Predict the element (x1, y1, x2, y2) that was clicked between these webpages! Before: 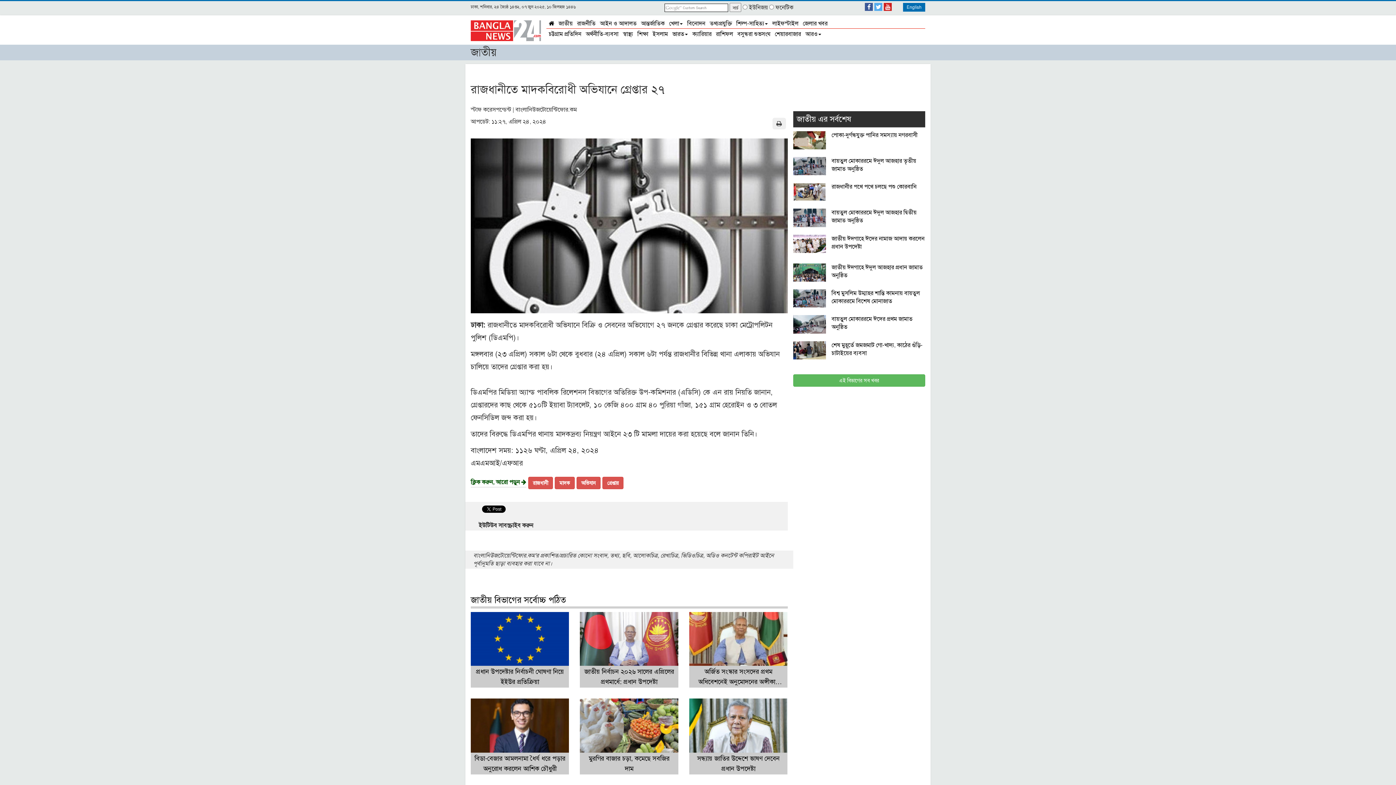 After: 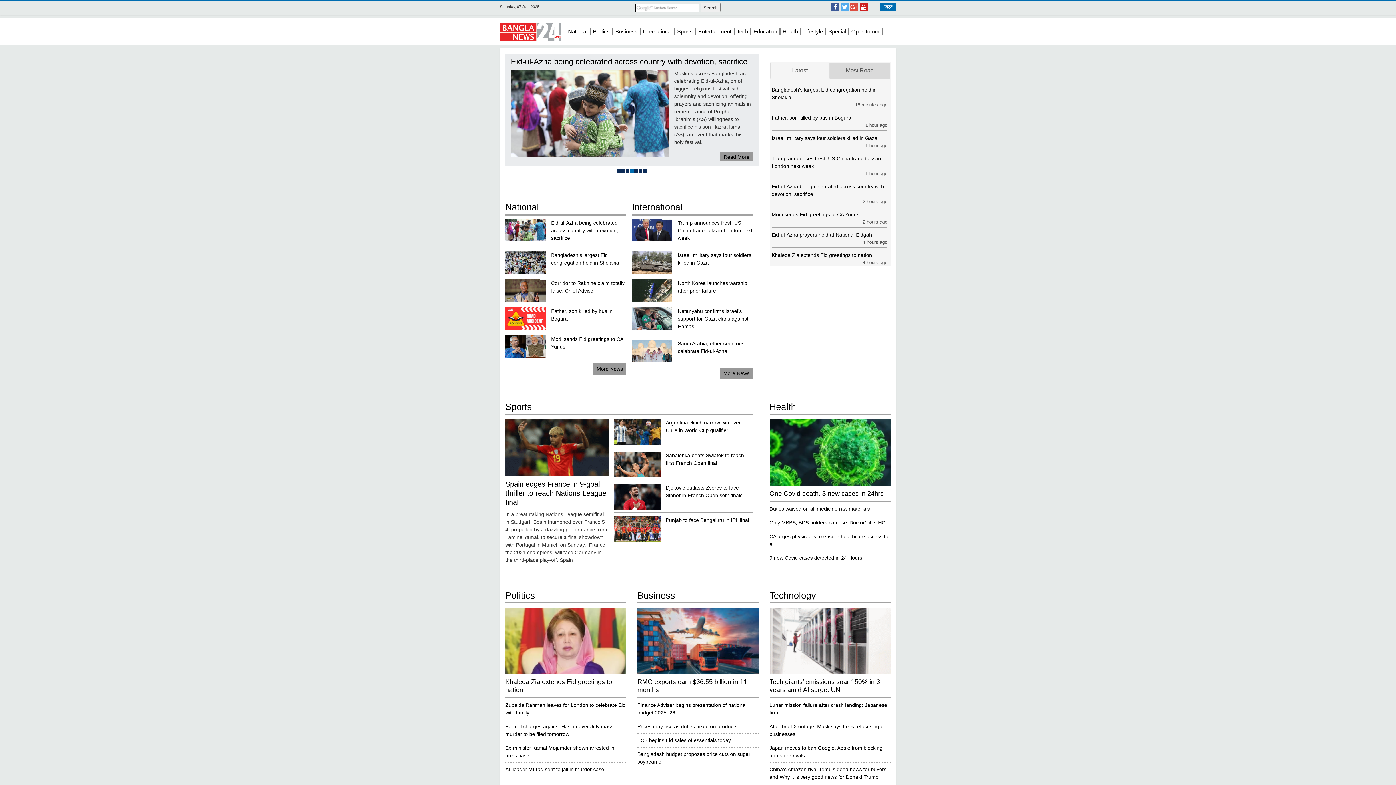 Action: bbox: (903, 2, 925, 11) label: English